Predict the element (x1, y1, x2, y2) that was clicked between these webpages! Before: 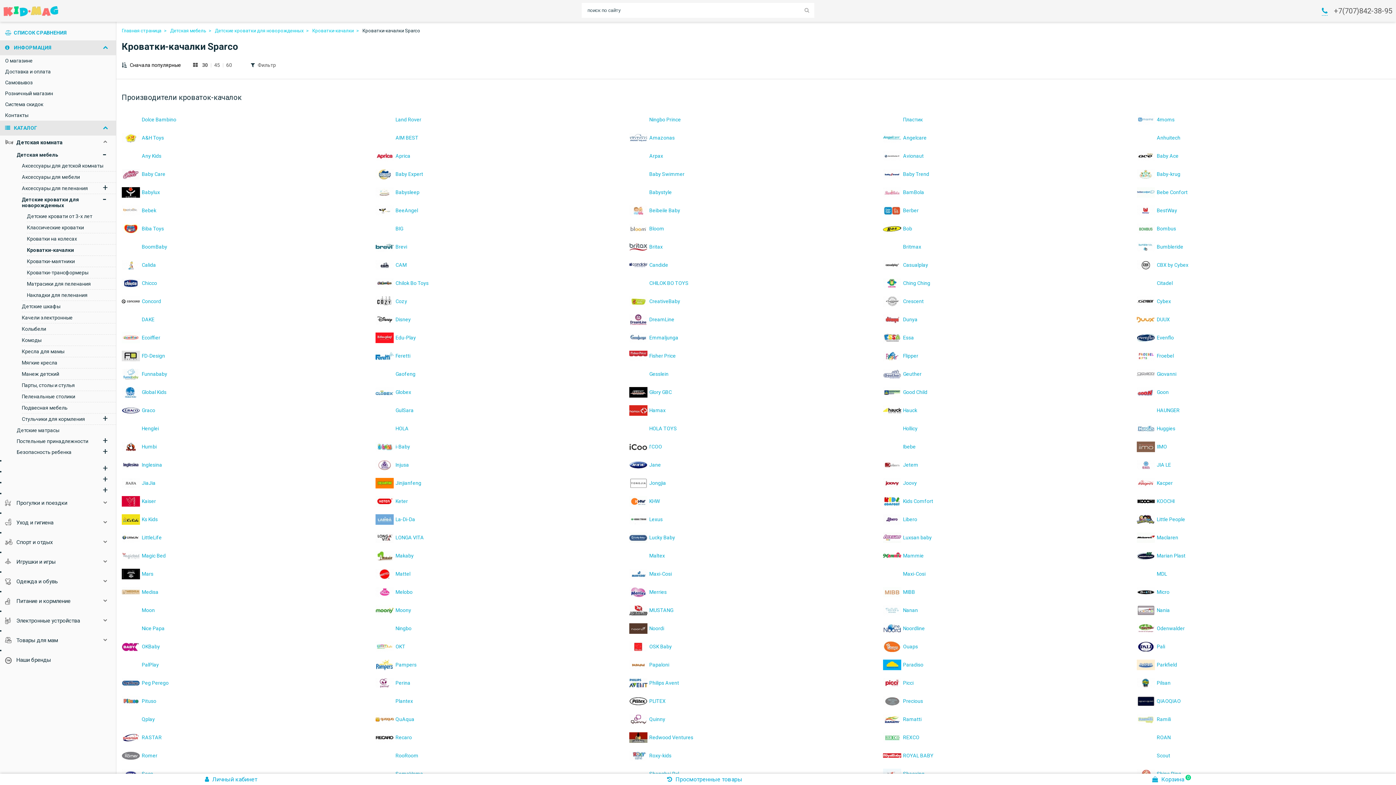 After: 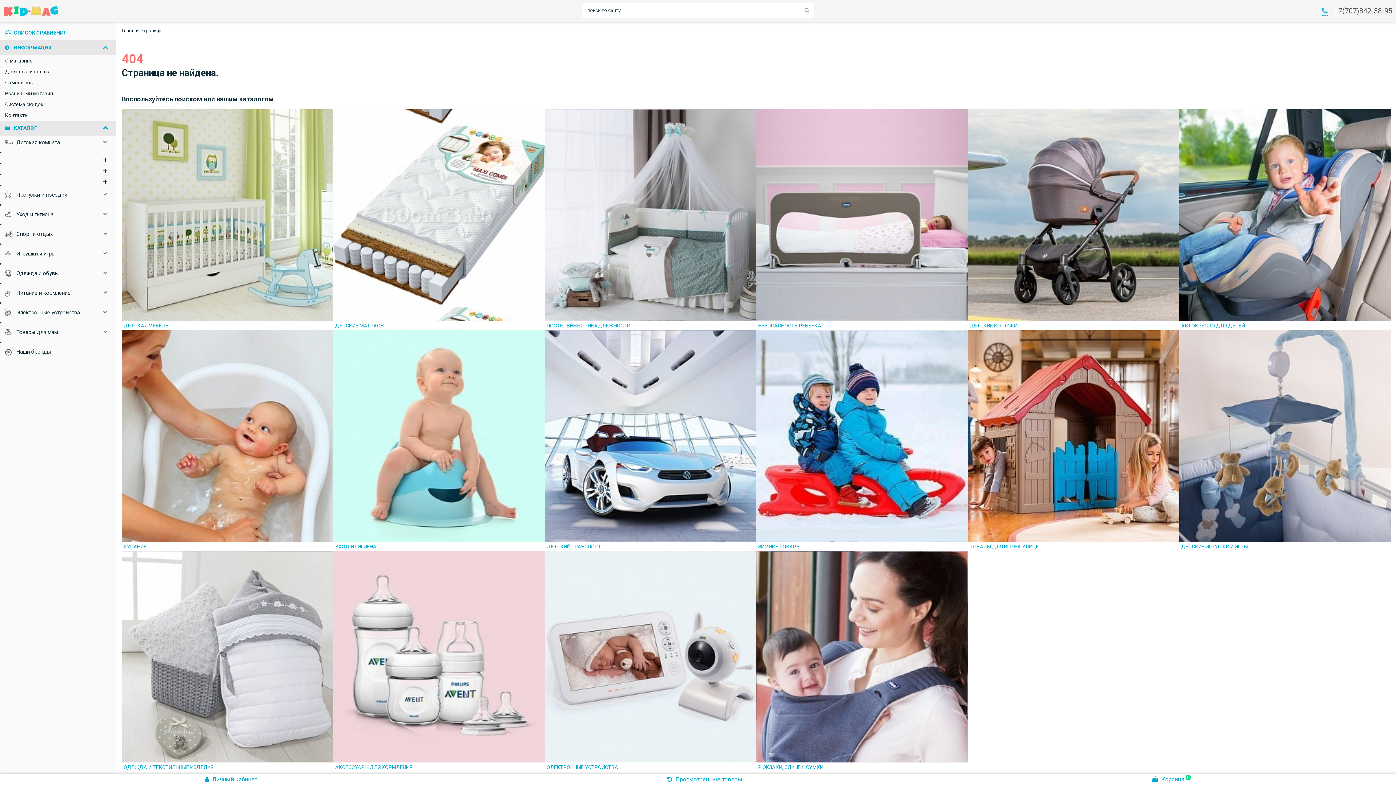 Action: label:  СПИСОК СРАВНЕНИЯ bbox: (0, 25, 116, 40)